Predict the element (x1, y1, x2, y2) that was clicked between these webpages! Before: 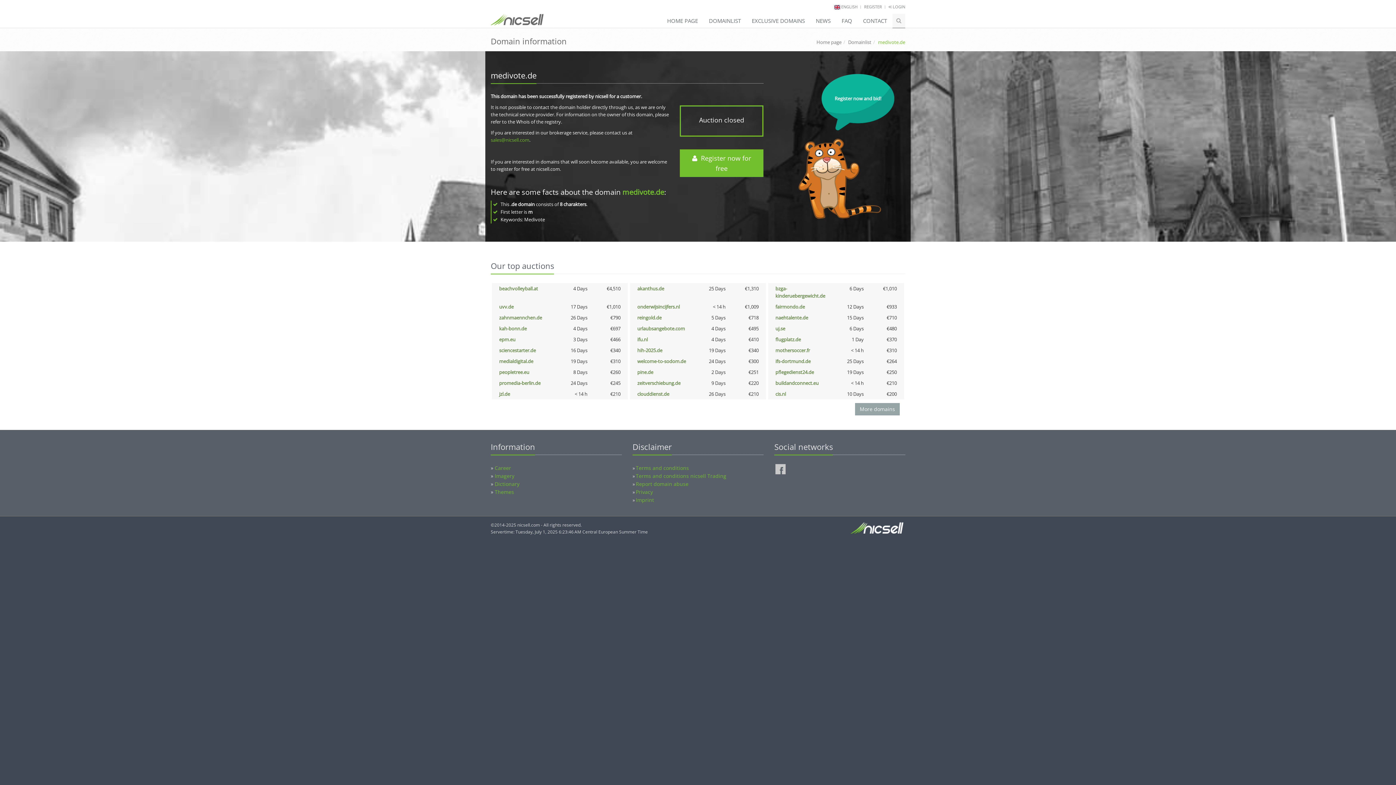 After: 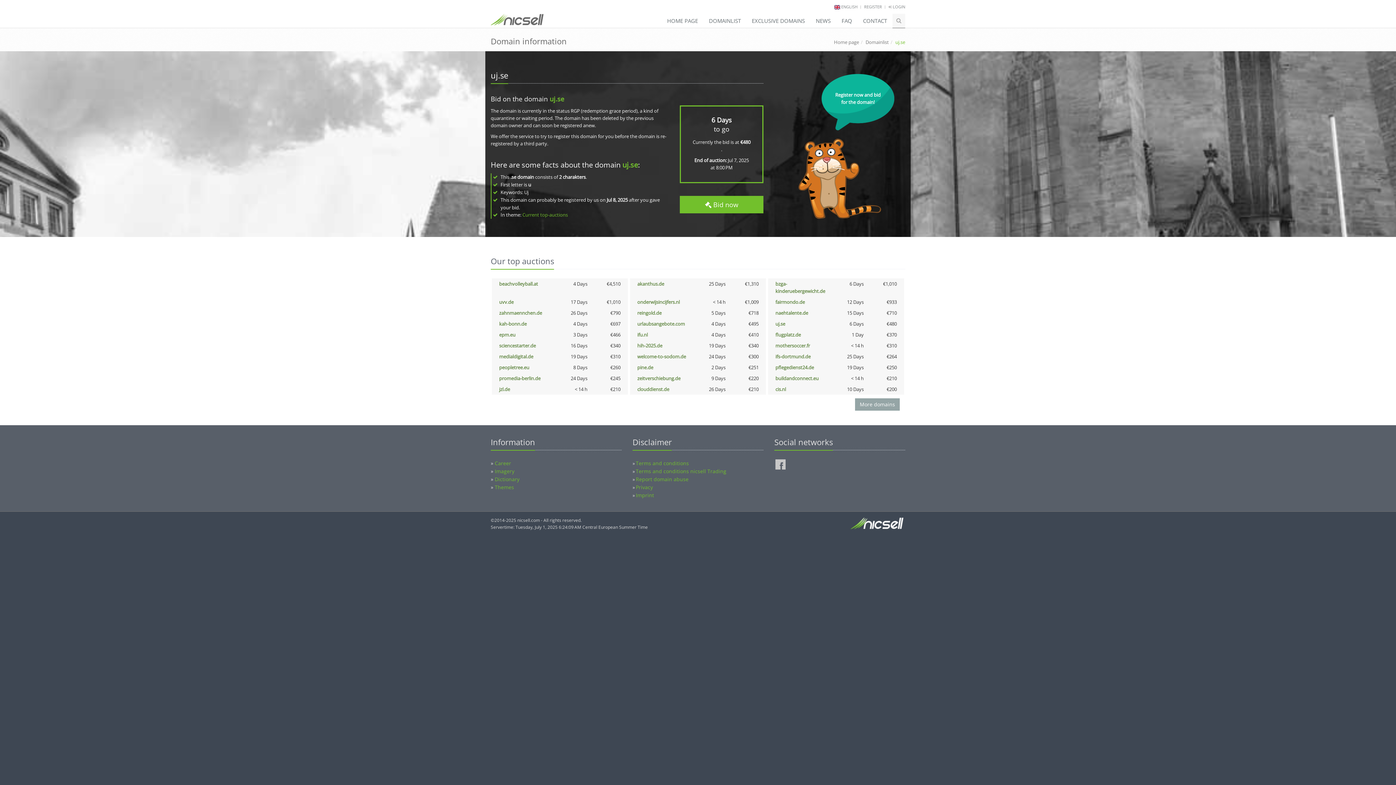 Action: bbox: (775, 325, 785, 332) label: uj.se